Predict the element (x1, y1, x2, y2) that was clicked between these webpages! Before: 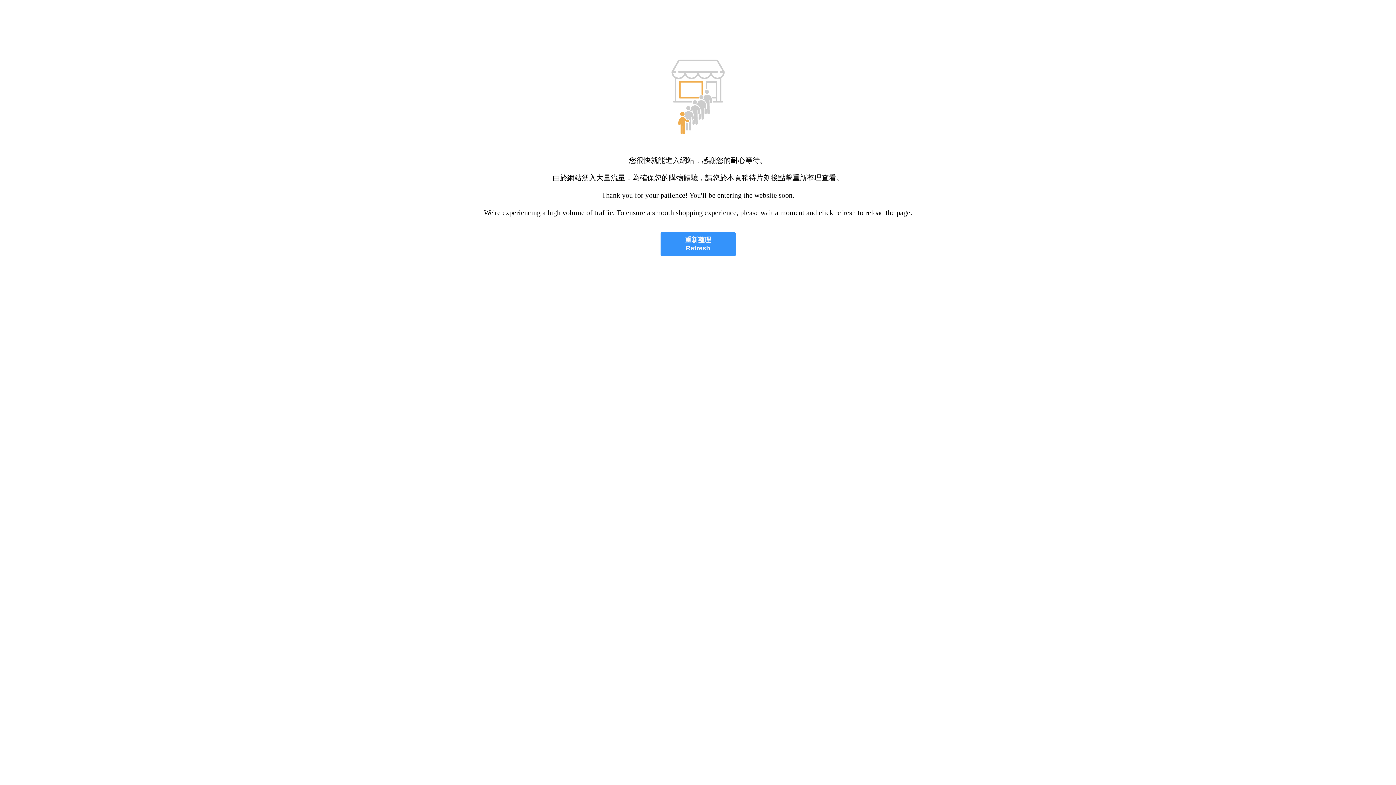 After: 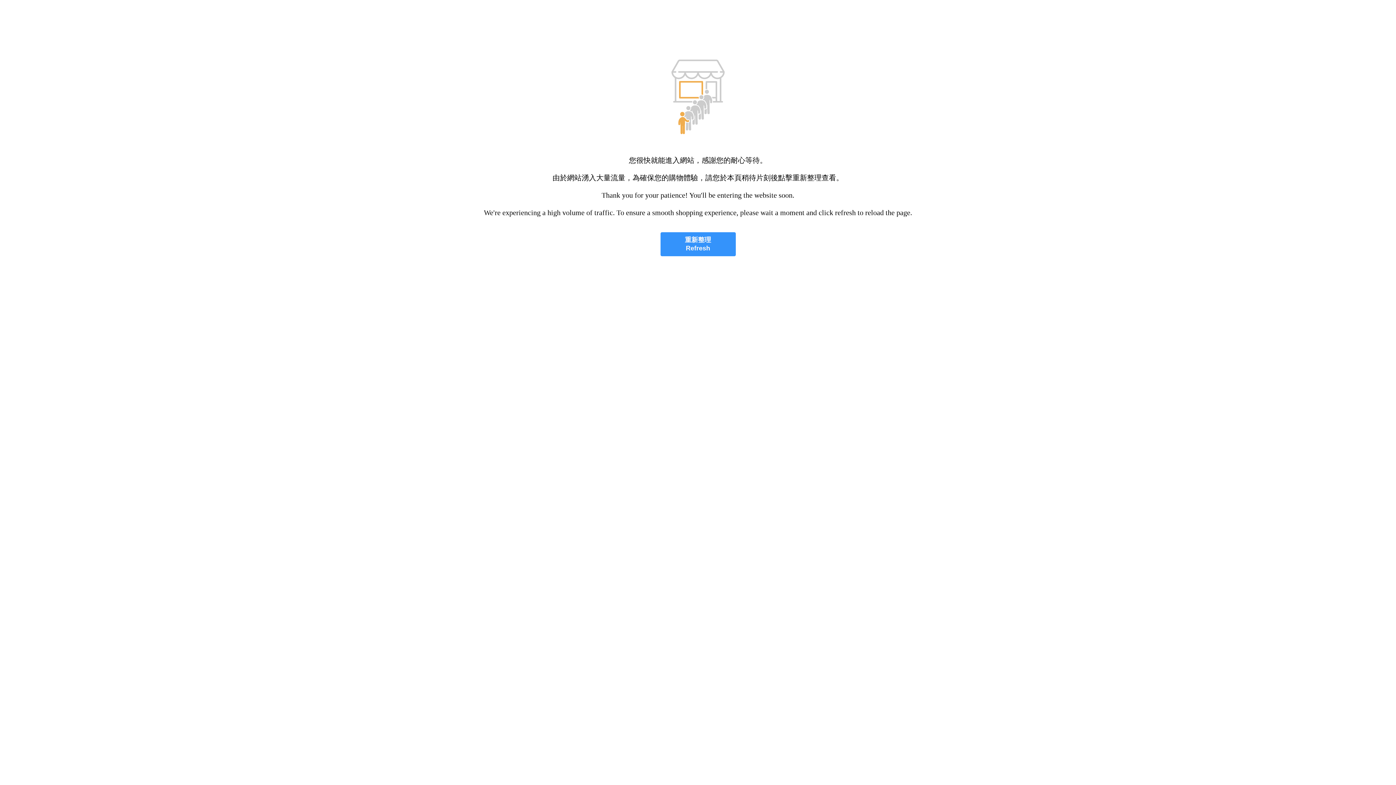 Action: bbox: (660, 232, 735, 256) label: 重新整理
Refresh